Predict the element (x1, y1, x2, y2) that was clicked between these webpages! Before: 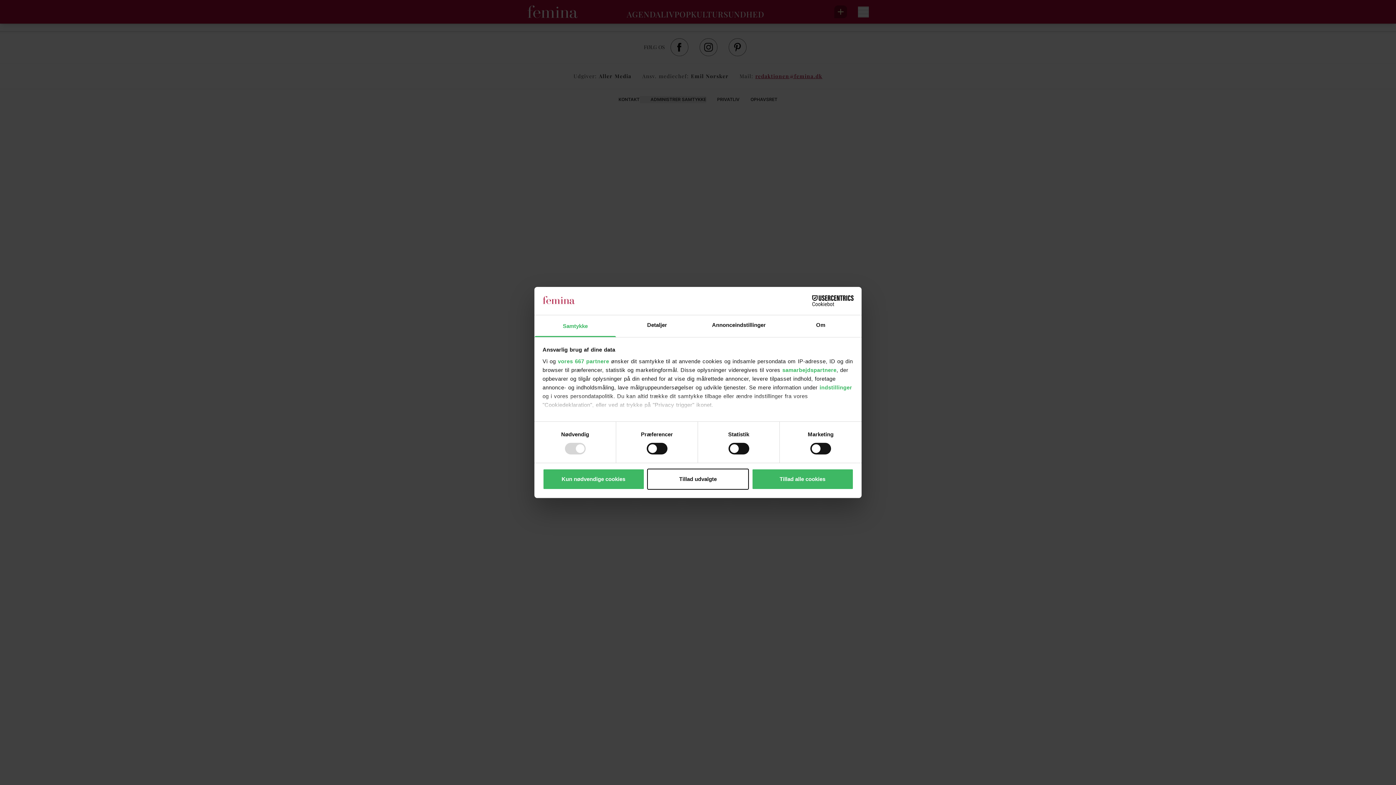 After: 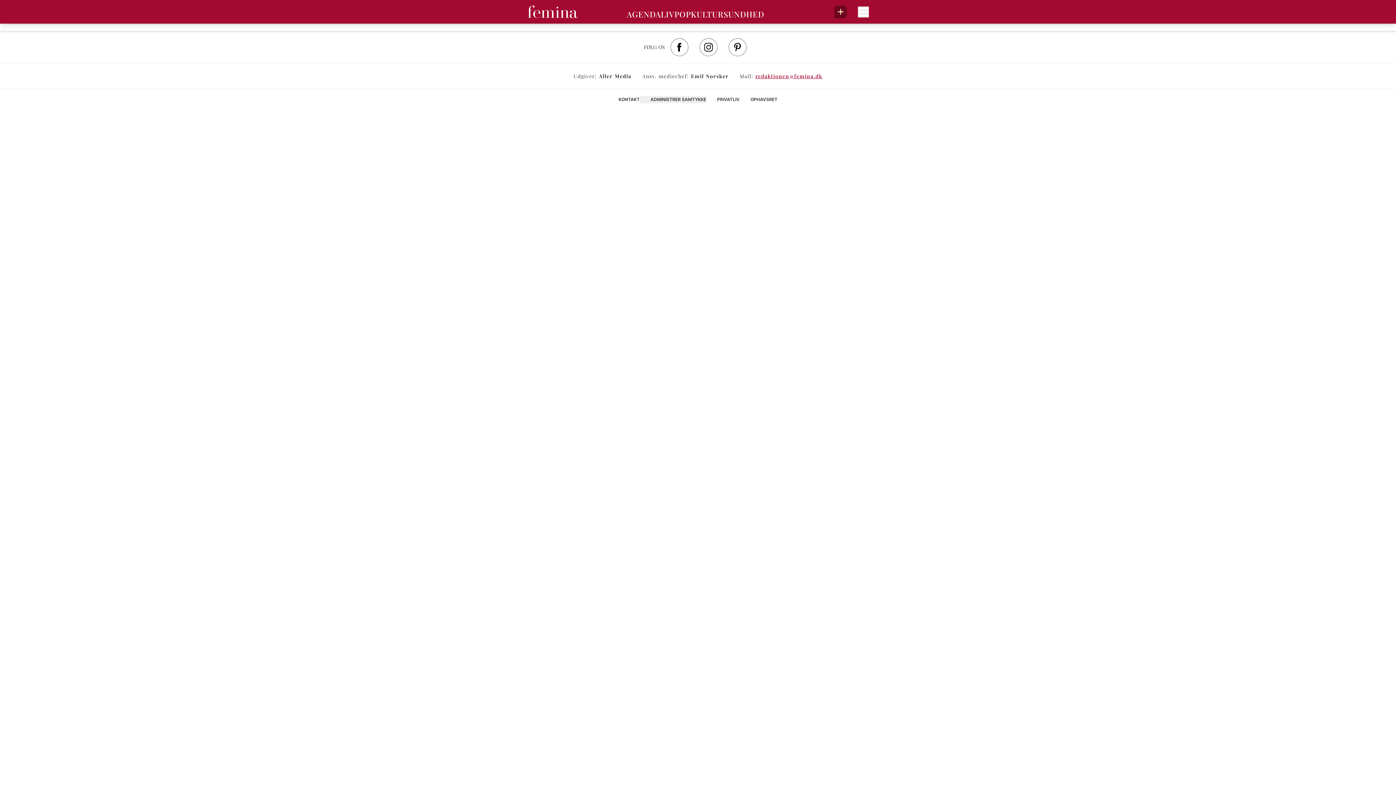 Action: label: Tillad udvalgte bbox: (647, 468, 749, 489)